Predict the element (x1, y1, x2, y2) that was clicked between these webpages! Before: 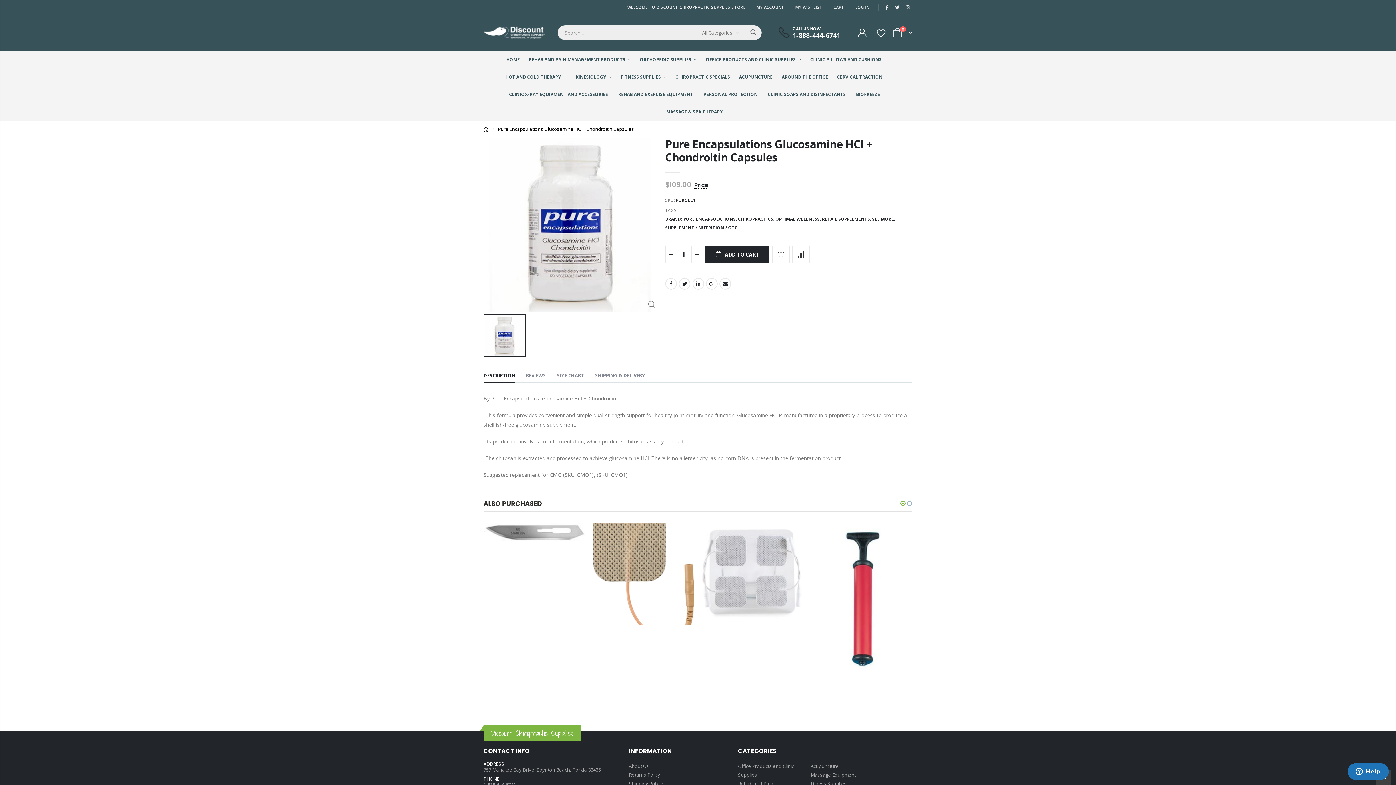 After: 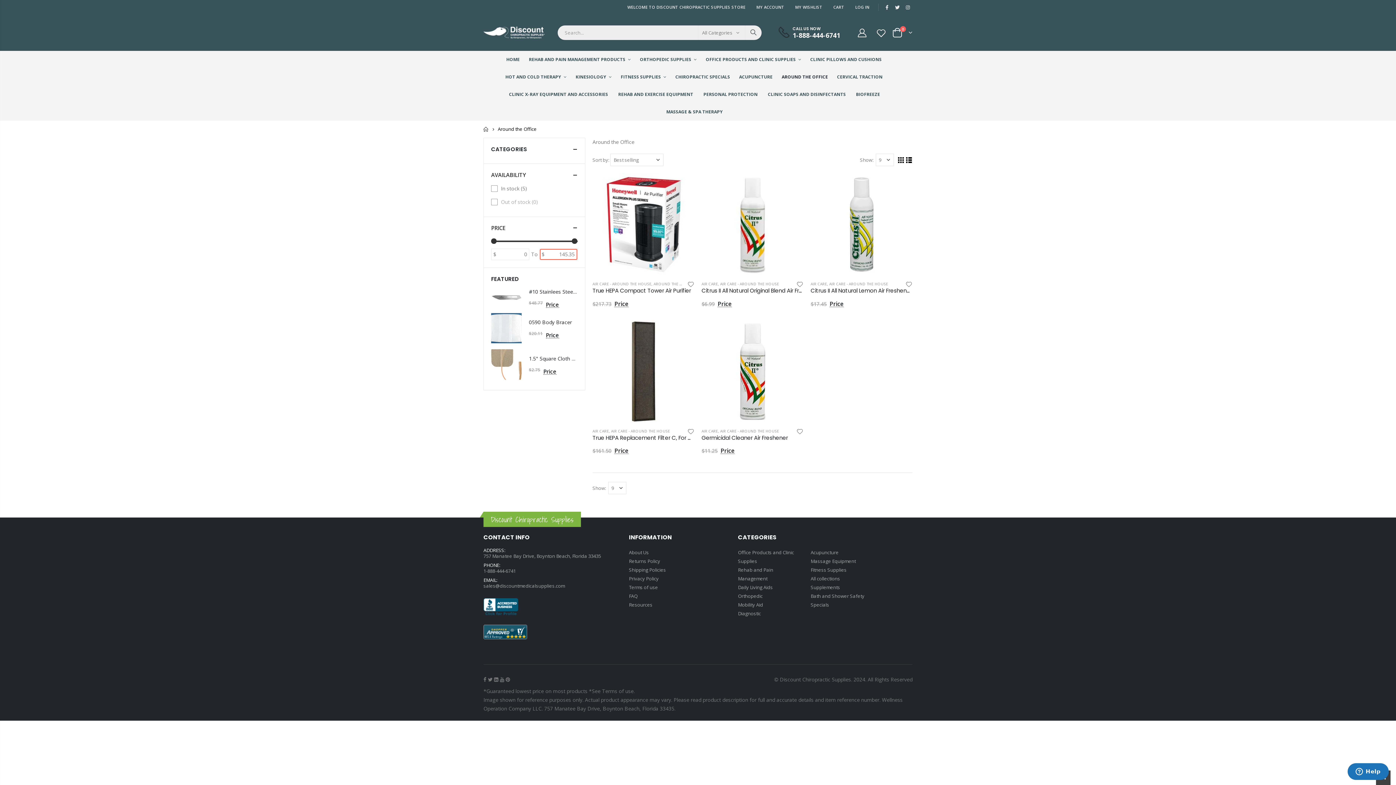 Action: label: AROUND THE OFFICE bbox: (781, 68, 836, 85)